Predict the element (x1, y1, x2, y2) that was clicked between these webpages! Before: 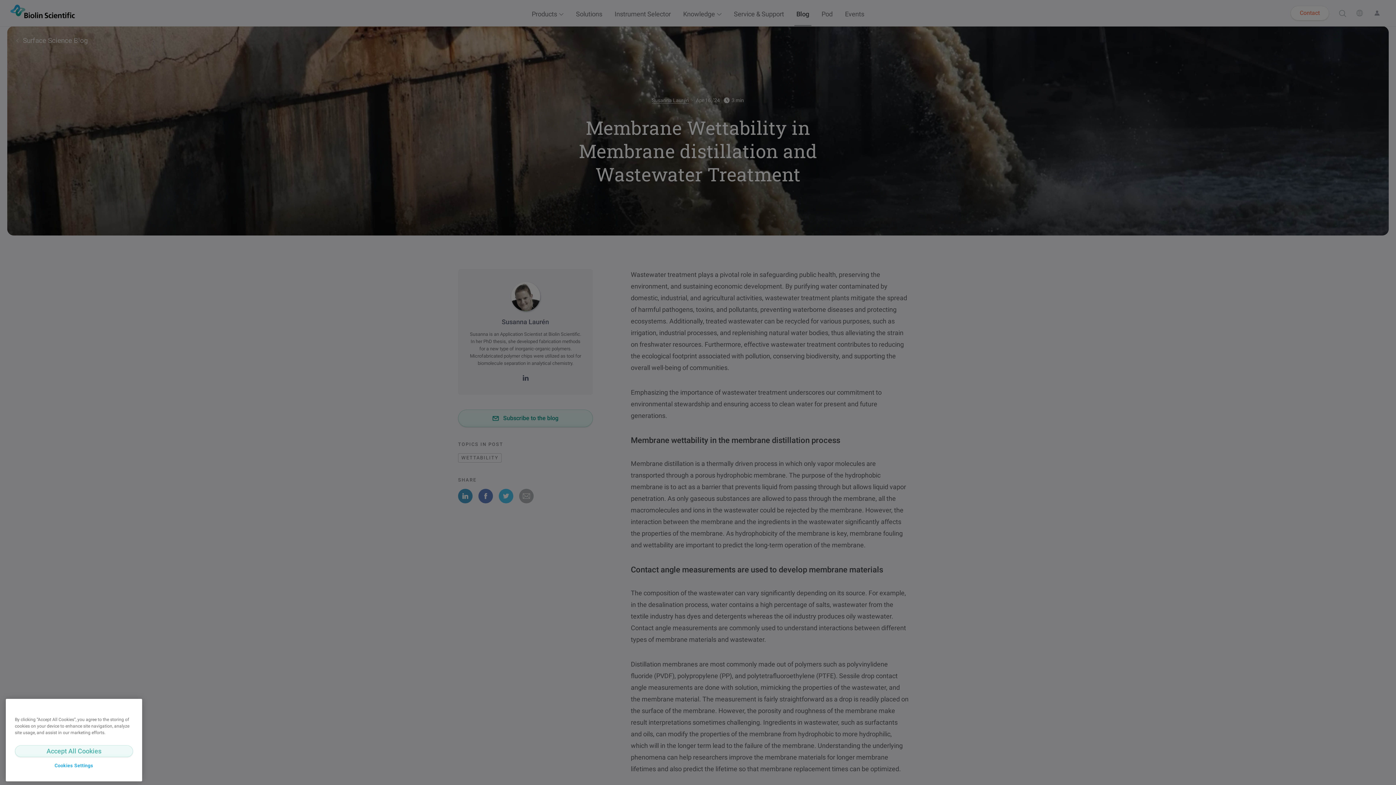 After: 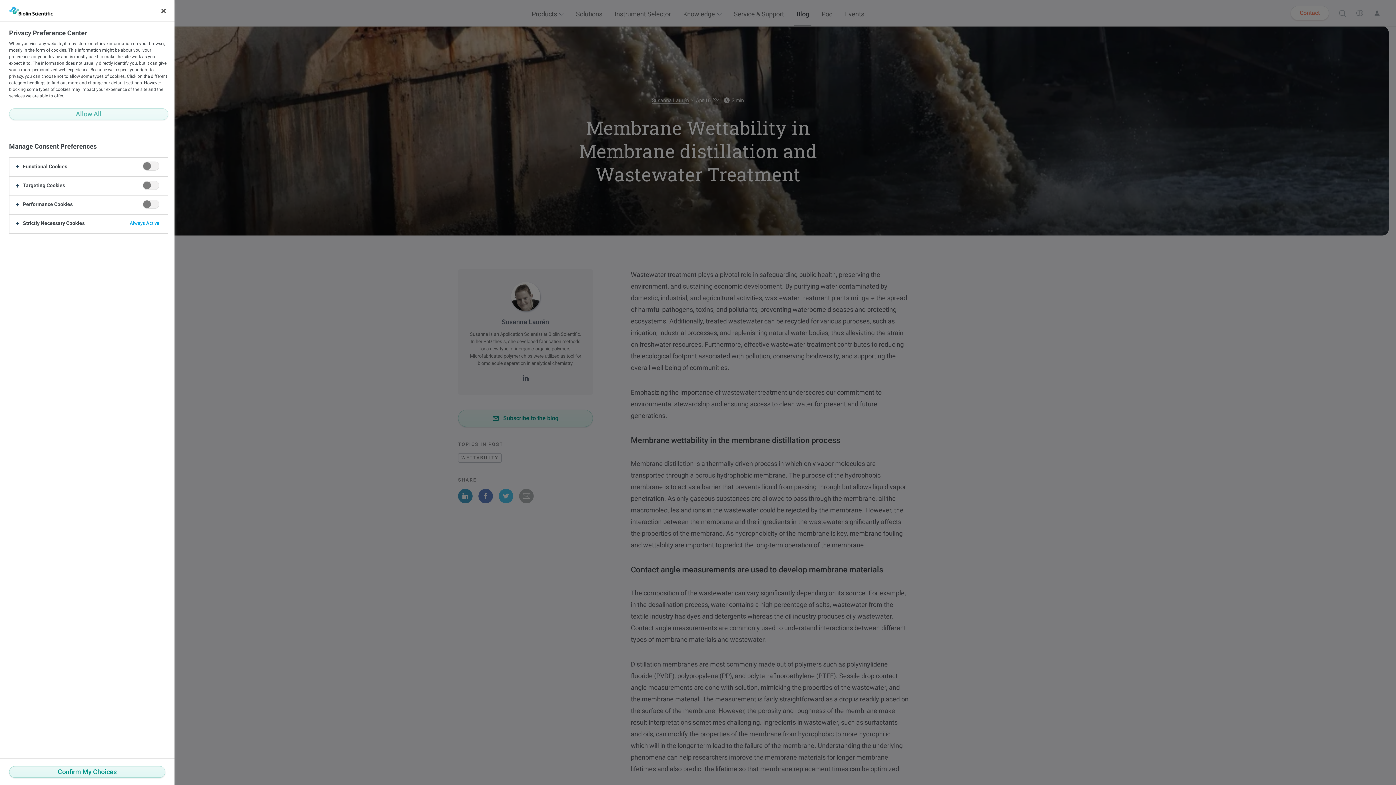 Action: bbox: (14, 757, 133, 770) label: Cookies Settings